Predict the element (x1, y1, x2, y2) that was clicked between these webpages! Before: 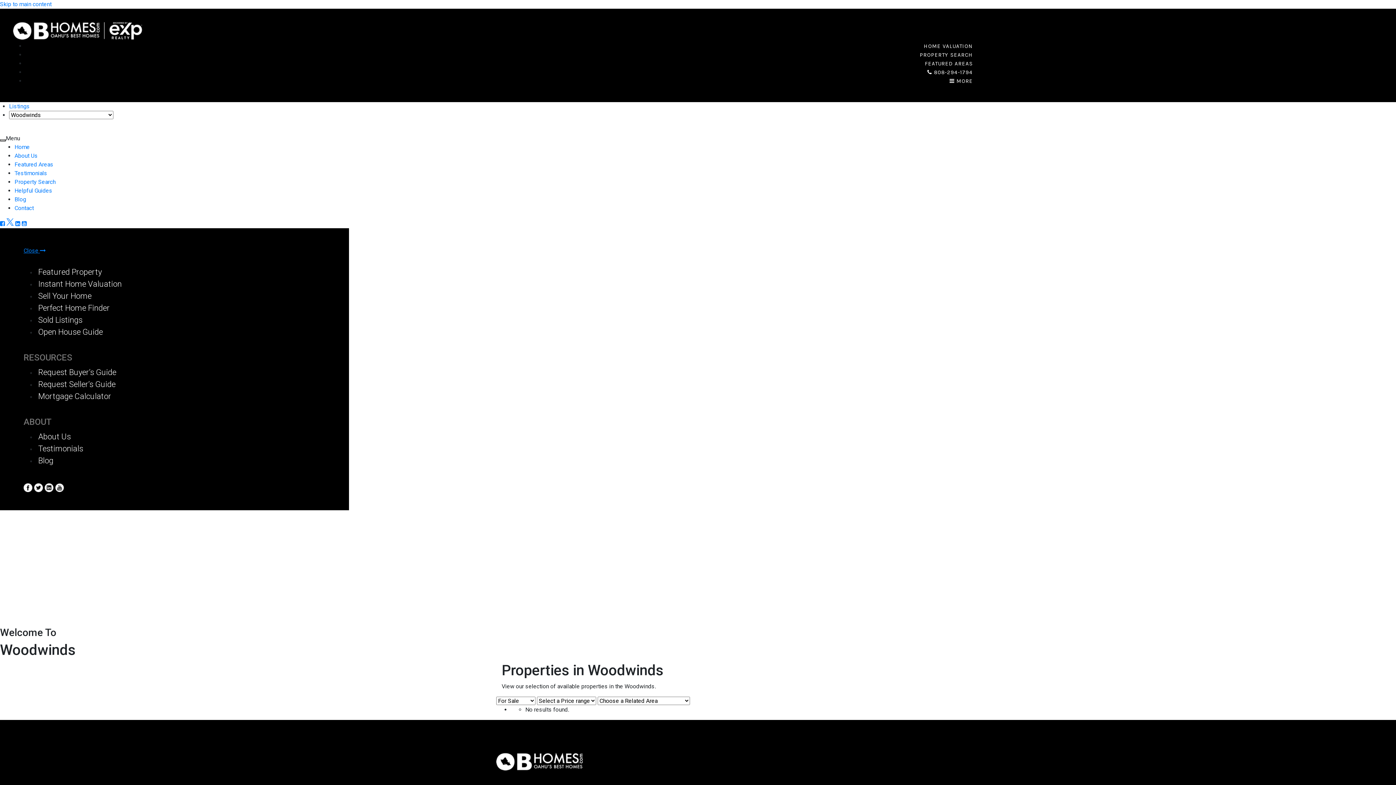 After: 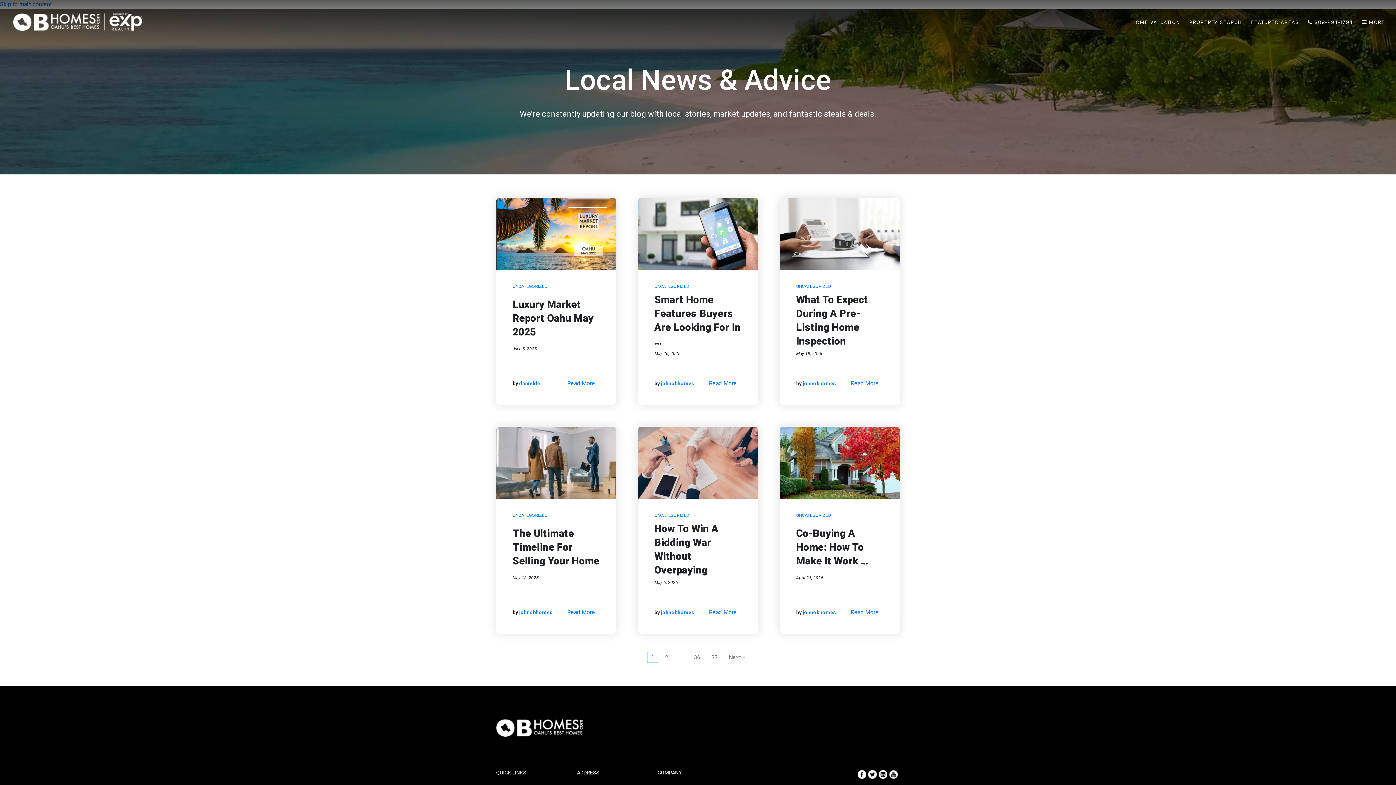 Action: label: Blog bbox: (36, 454, 55, 467)